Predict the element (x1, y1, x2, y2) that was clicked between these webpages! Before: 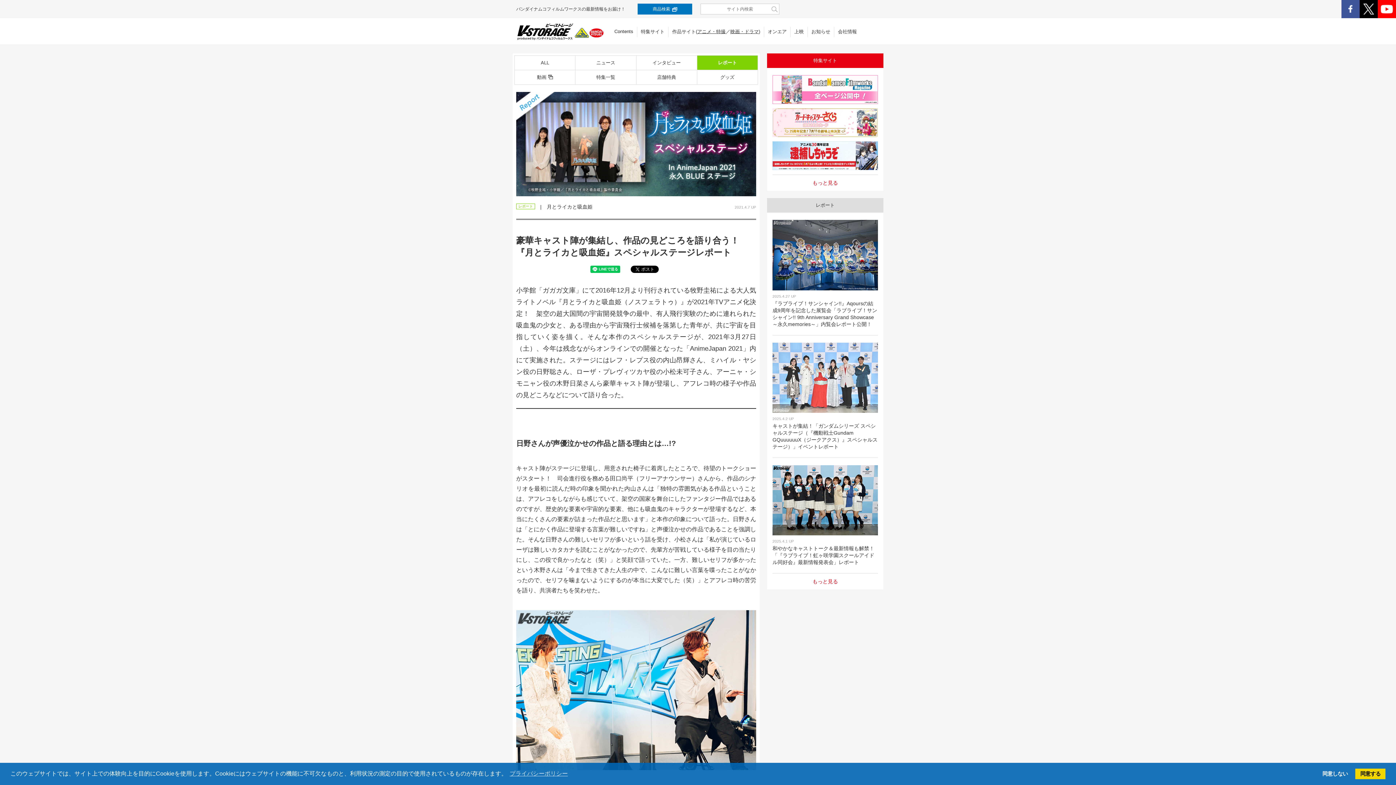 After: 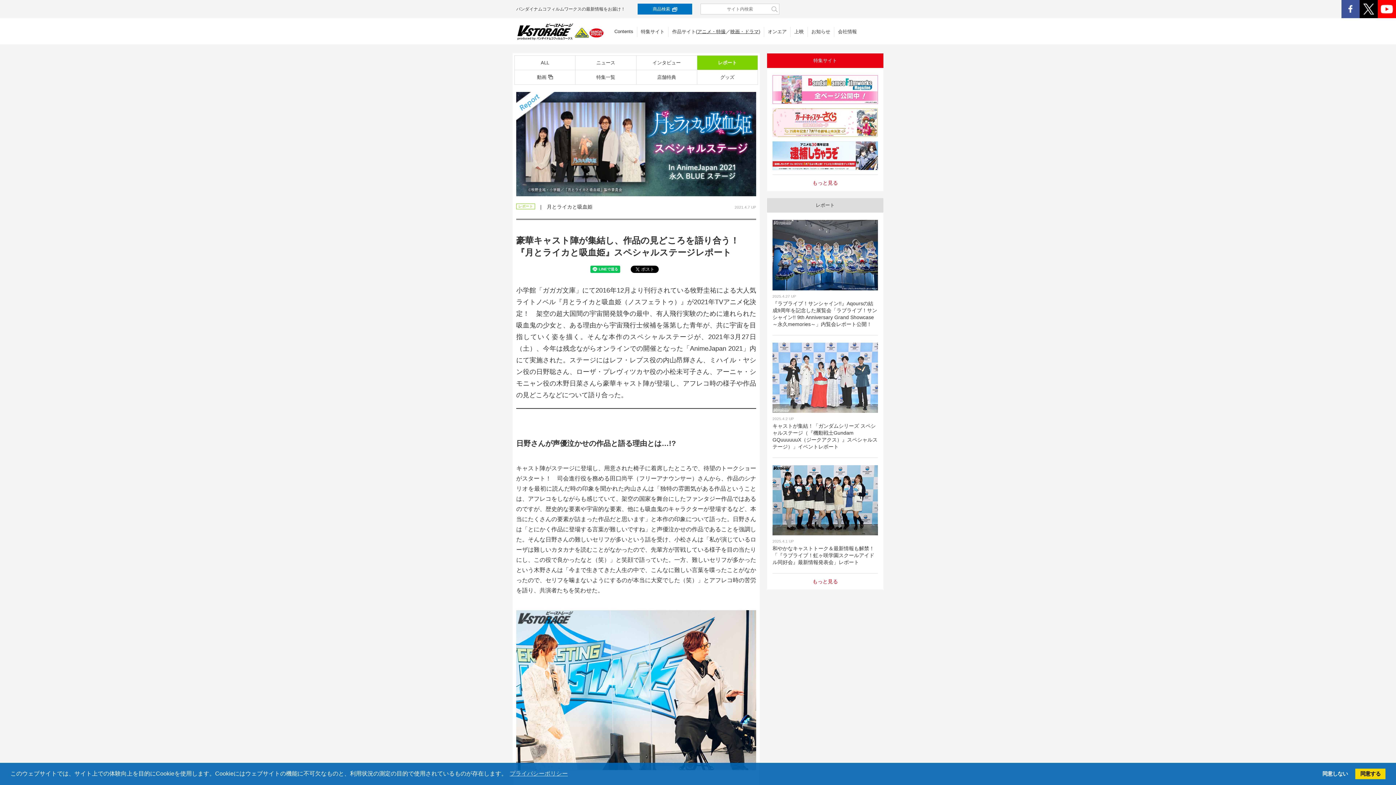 Action: bbox: (1341, 13, 1360, 19)